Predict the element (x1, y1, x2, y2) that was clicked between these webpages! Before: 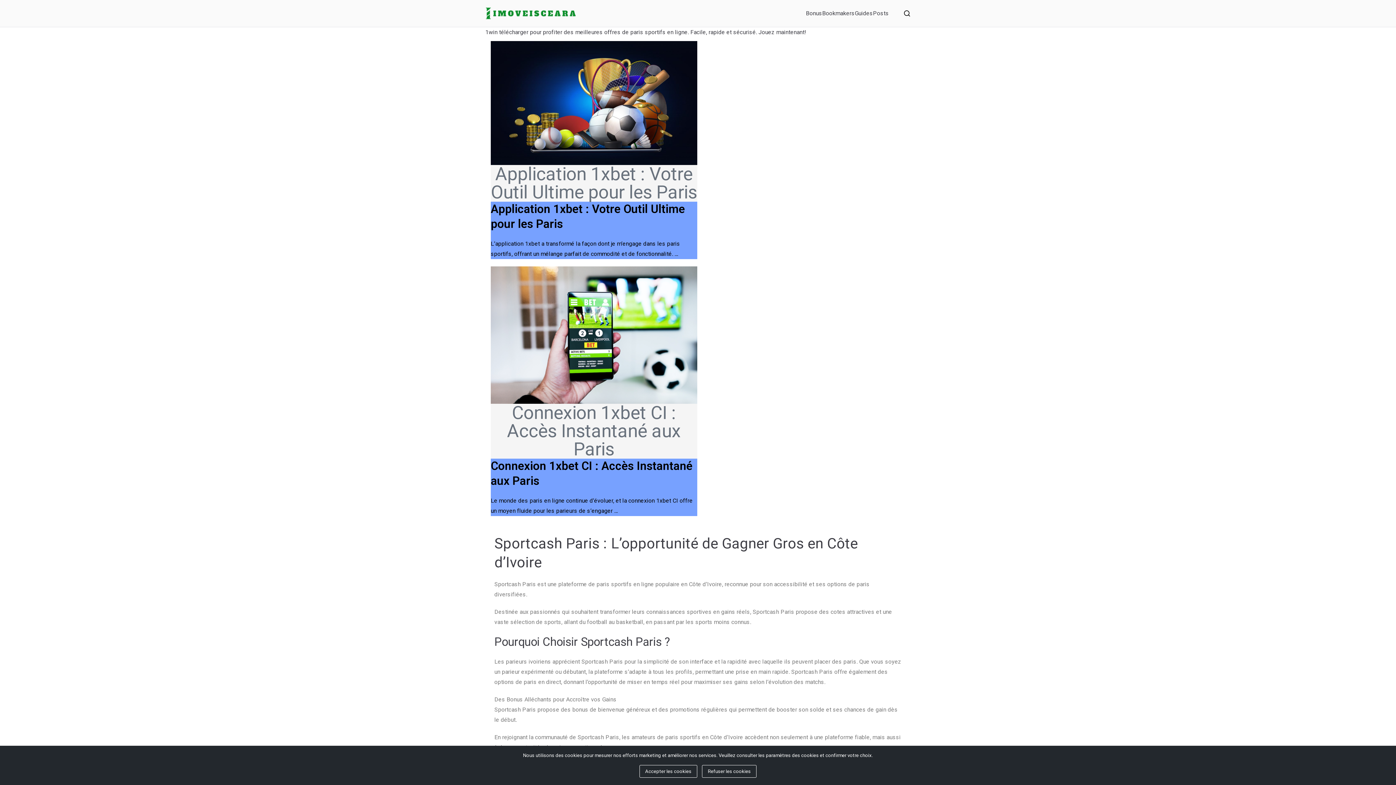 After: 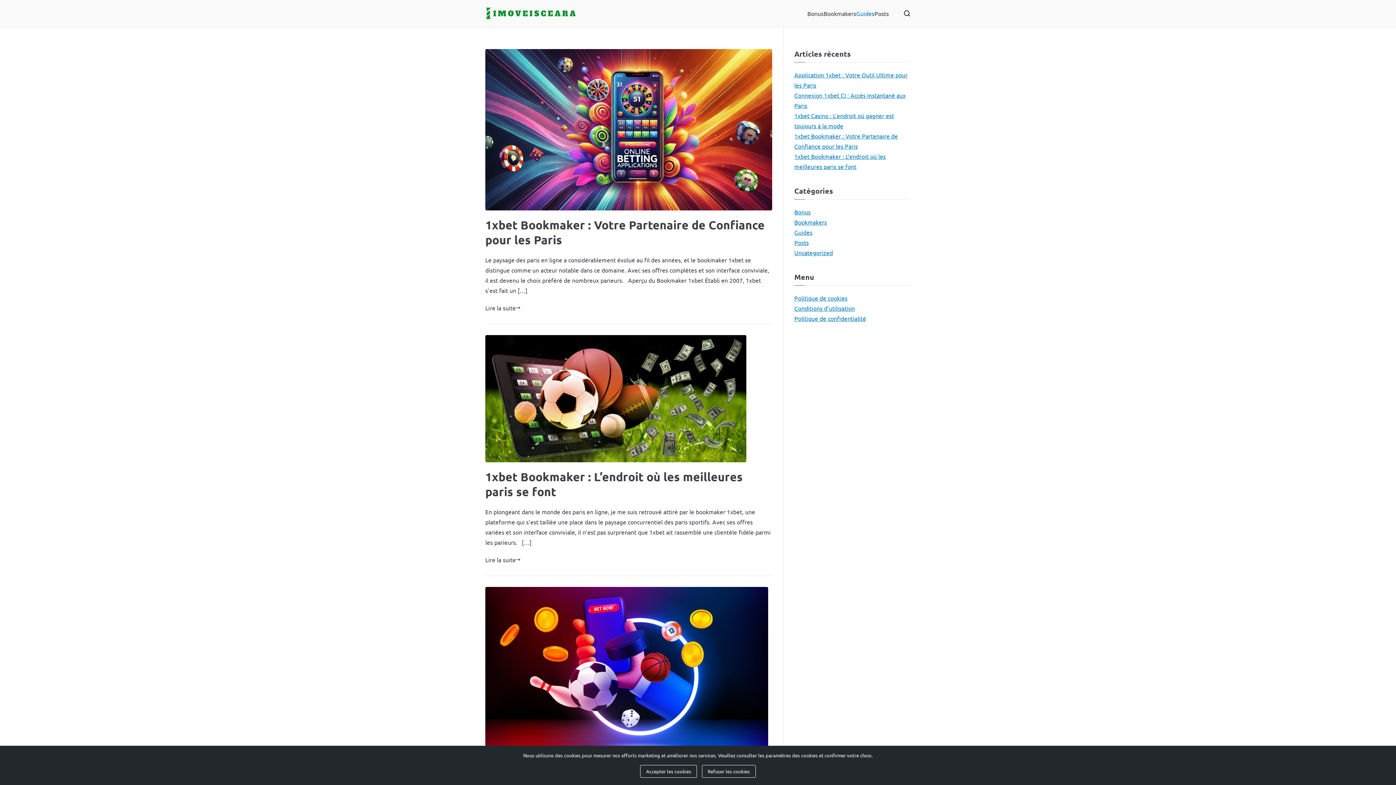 Action: bbox: (854, 8, 873, 18) label: Guides